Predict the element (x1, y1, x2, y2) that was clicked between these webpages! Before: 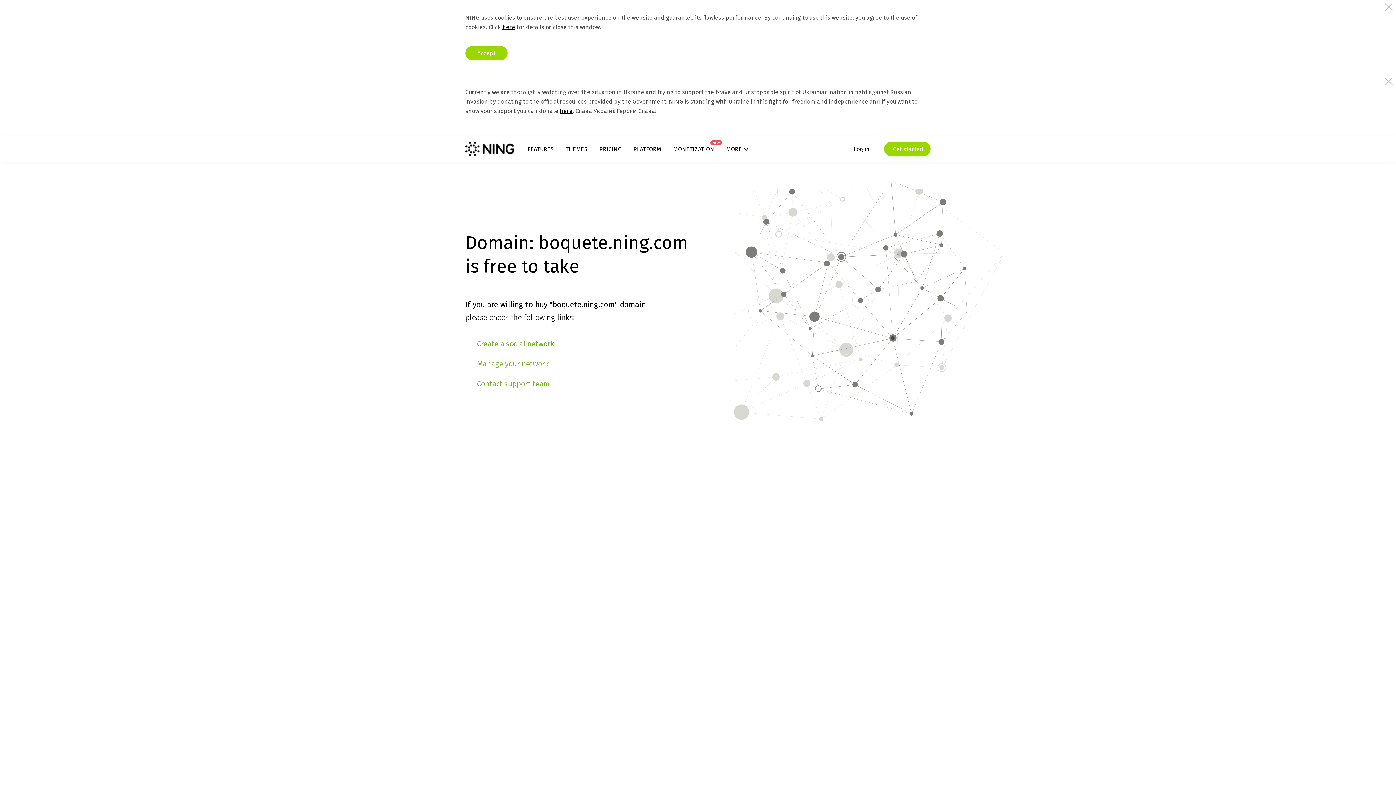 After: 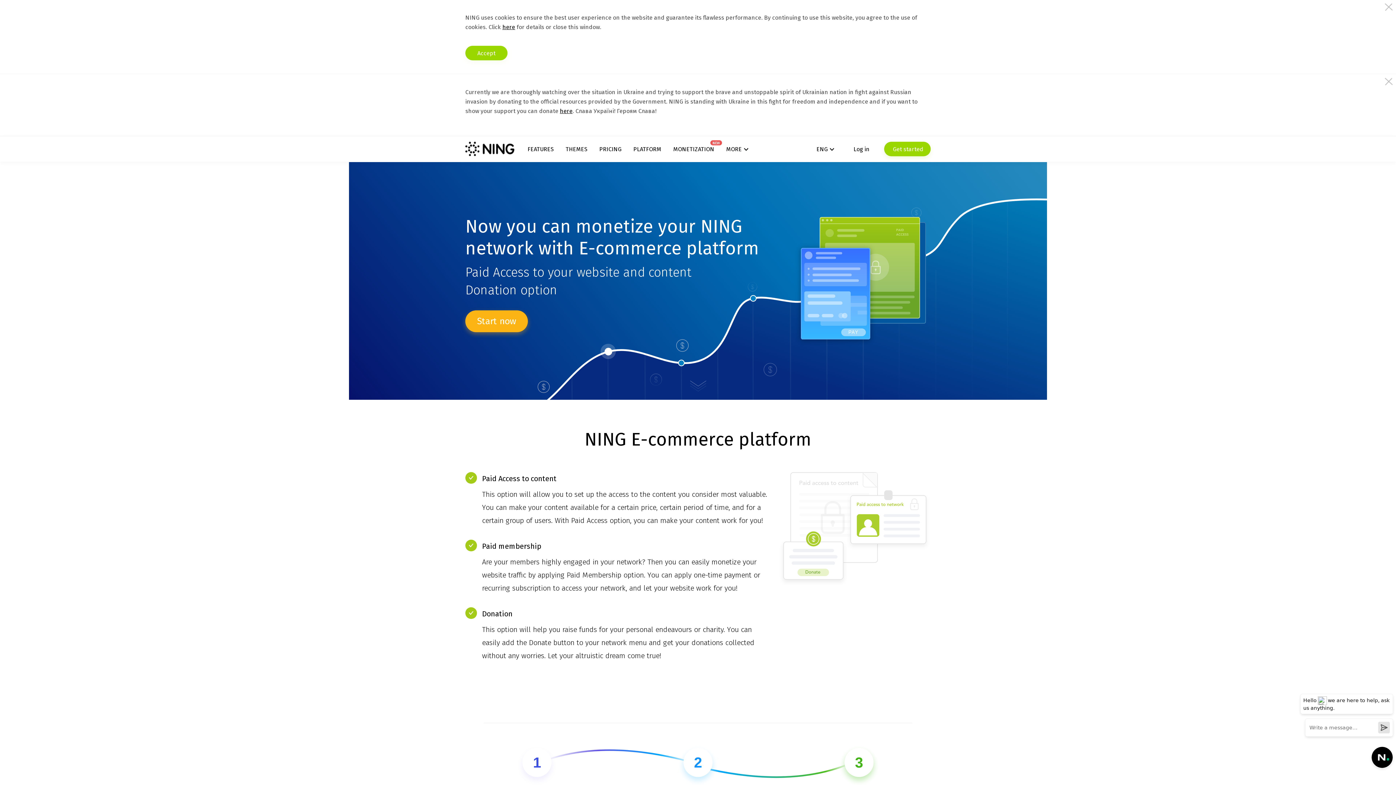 Action: bbox: (673, 145, 714, 152) label: MONETIZATION
NEW